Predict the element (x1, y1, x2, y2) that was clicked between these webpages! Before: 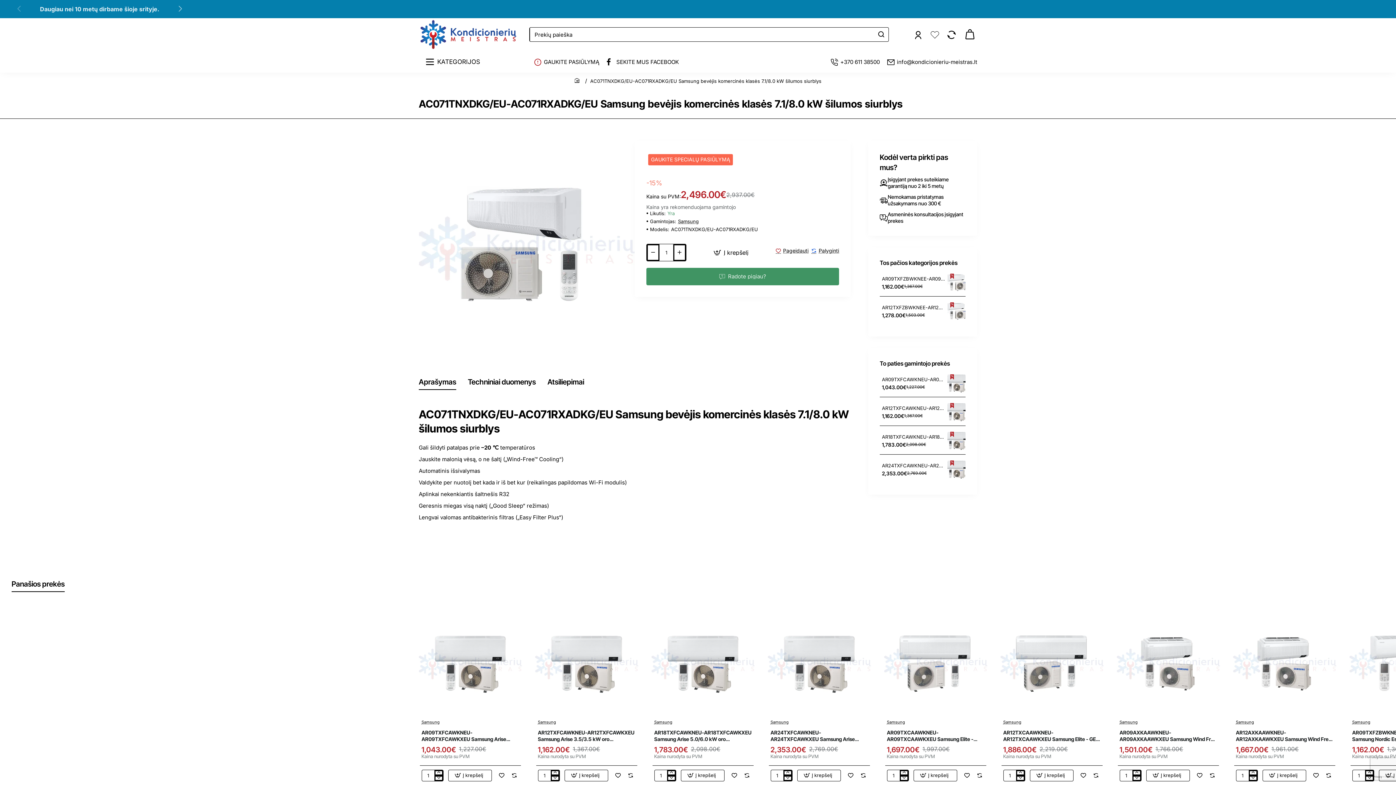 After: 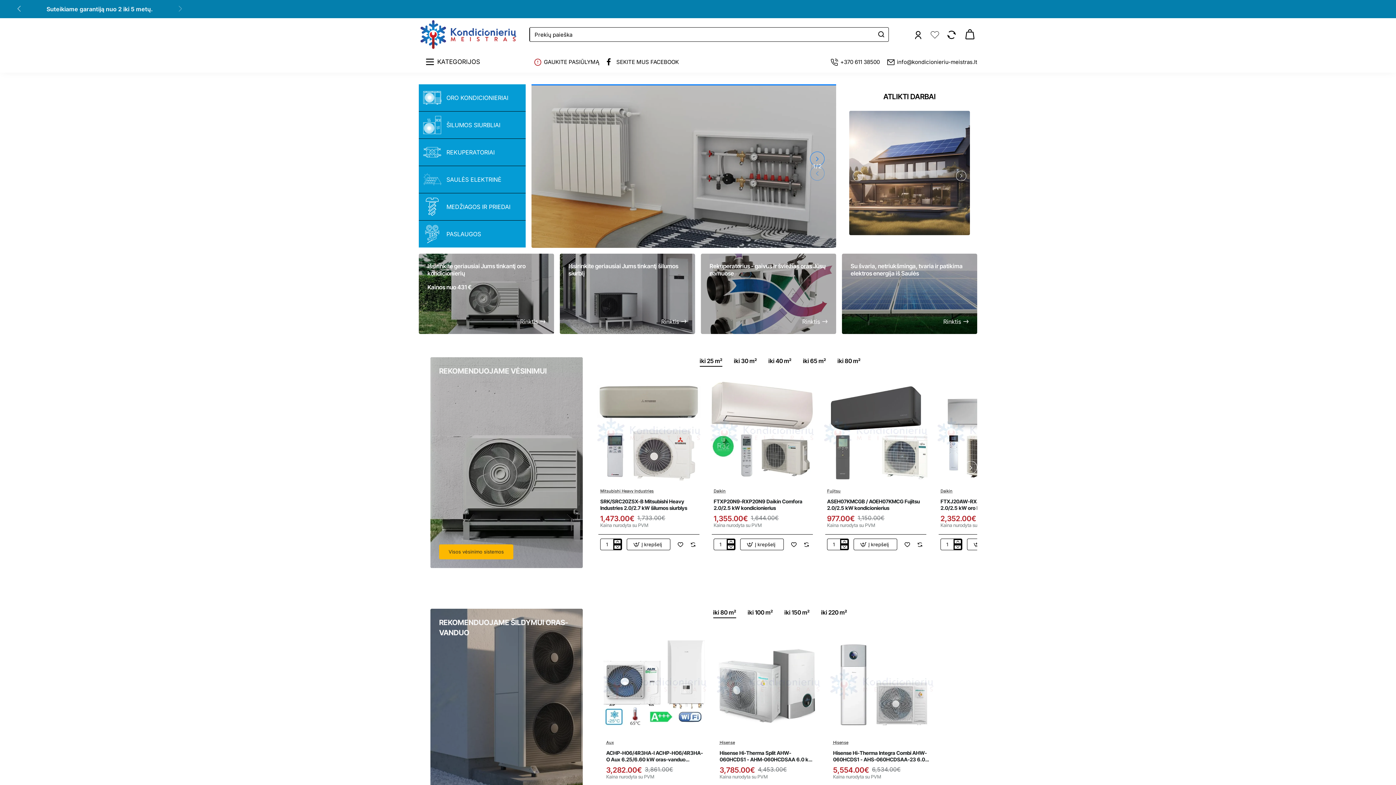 Action: label: home bbox: (574, 78, 582, 83)